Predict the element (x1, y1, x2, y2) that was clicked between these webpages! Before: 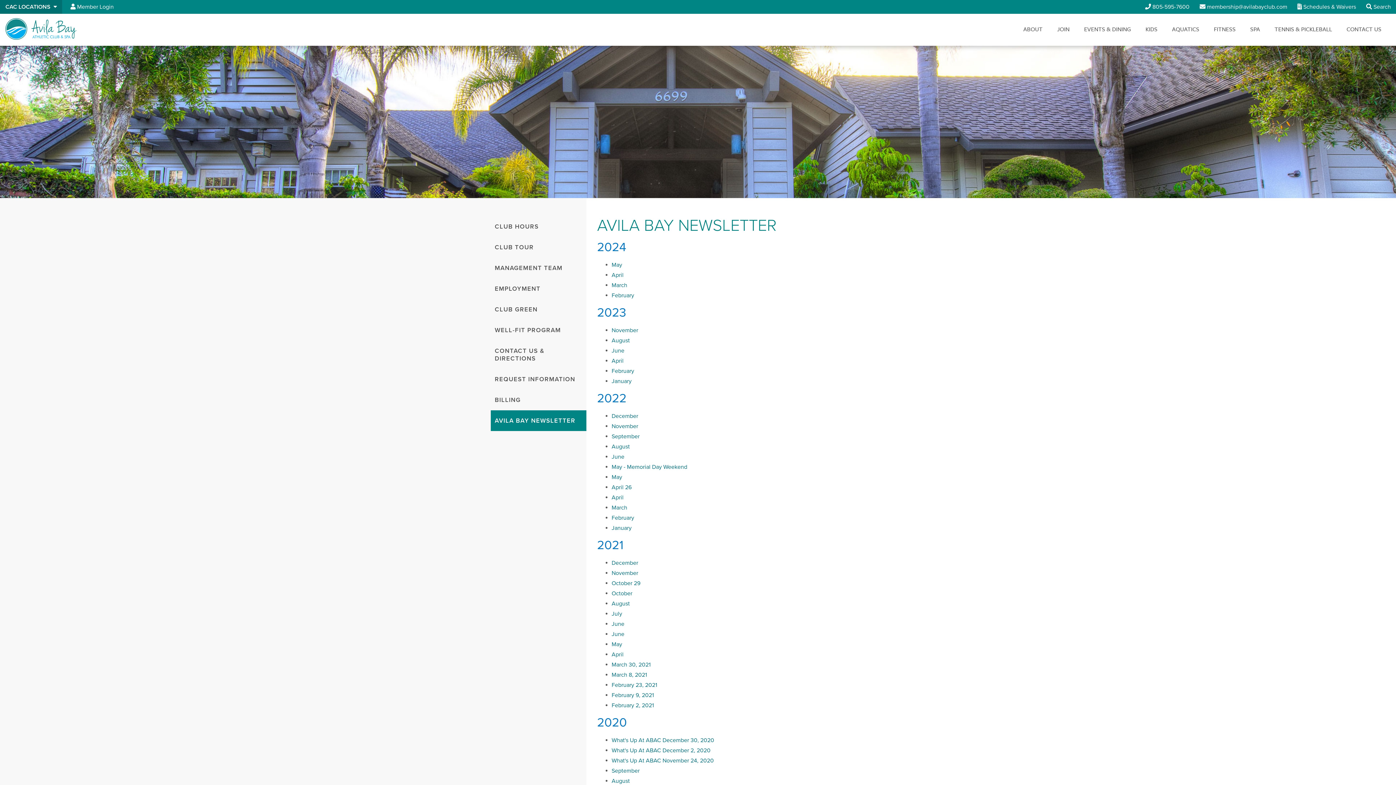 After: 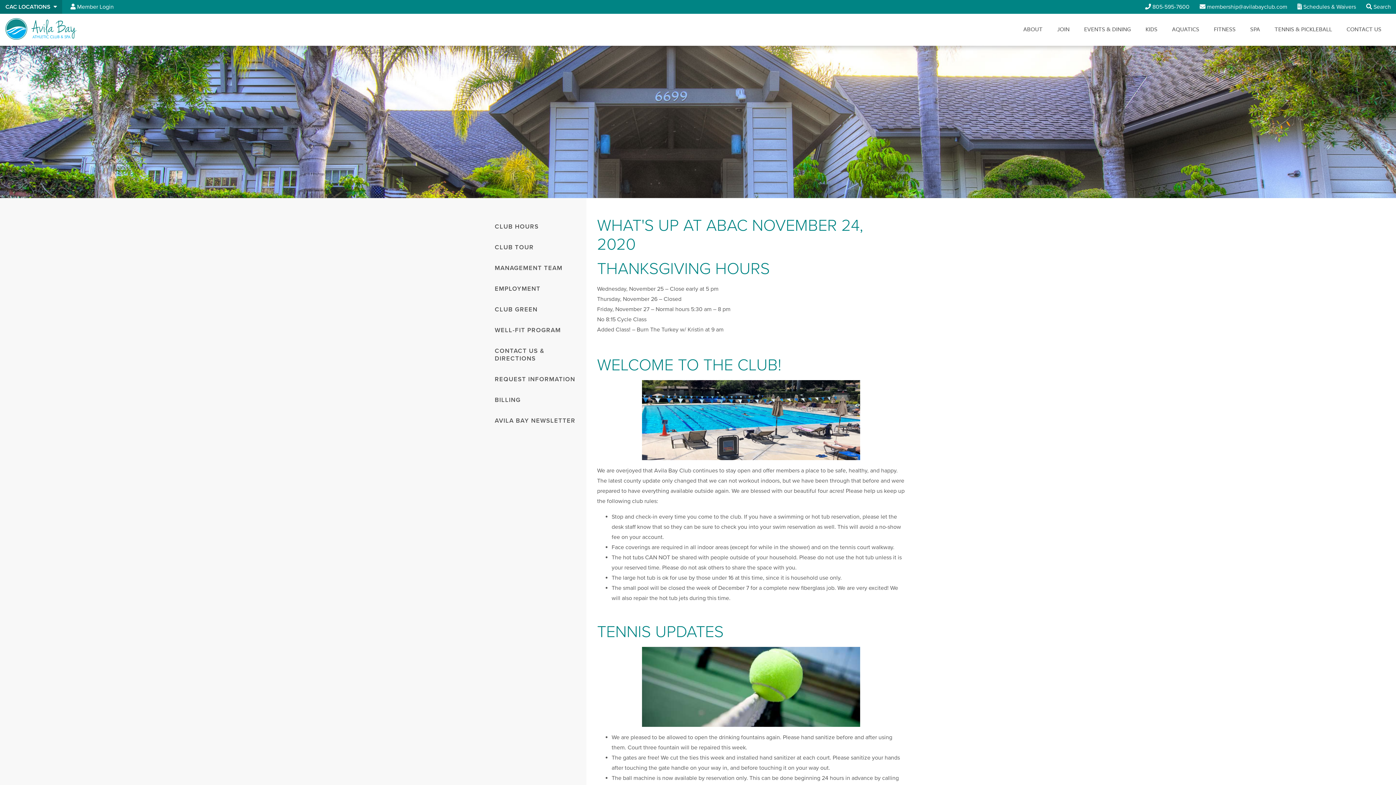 Action: label: What's Up At ABAC November 24, 2020 bbox: (611, 757, 714, 764)